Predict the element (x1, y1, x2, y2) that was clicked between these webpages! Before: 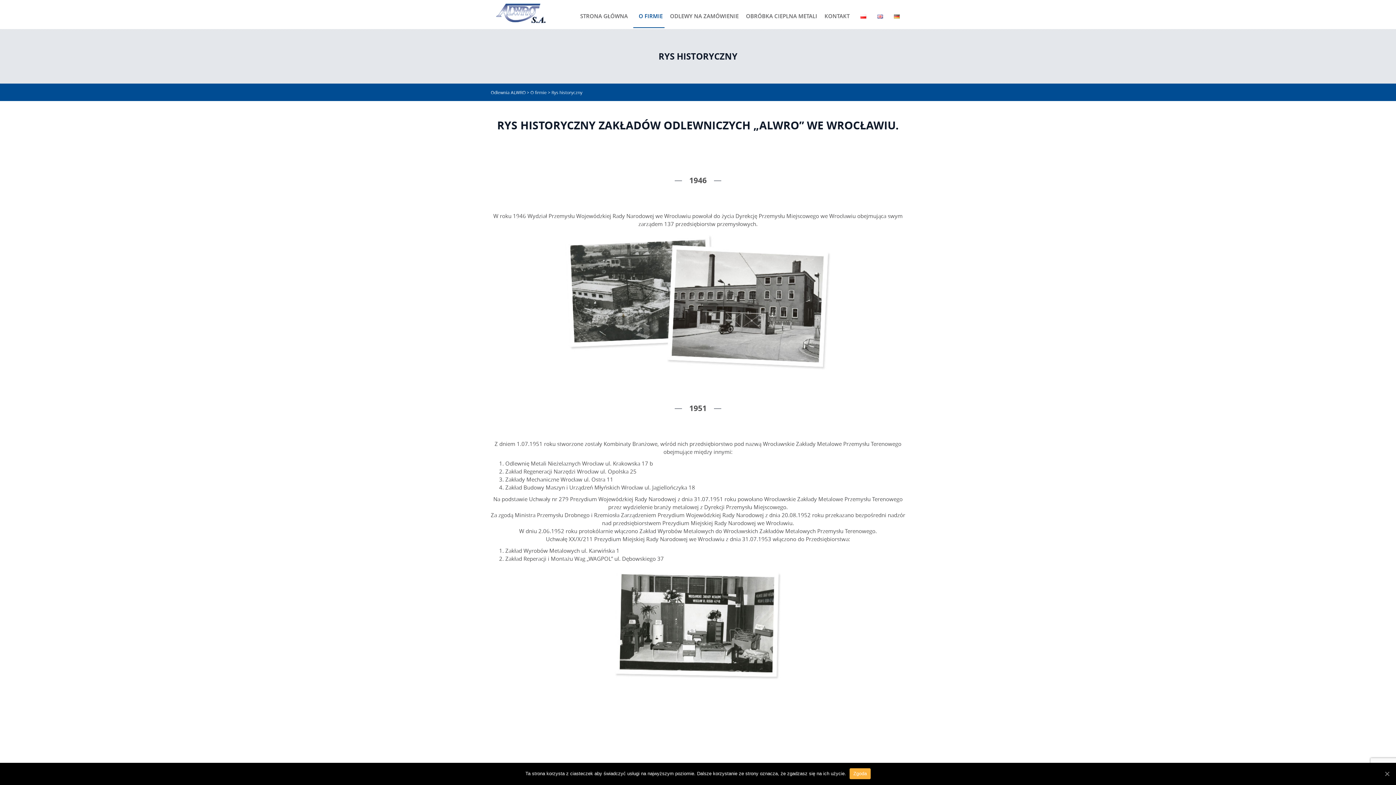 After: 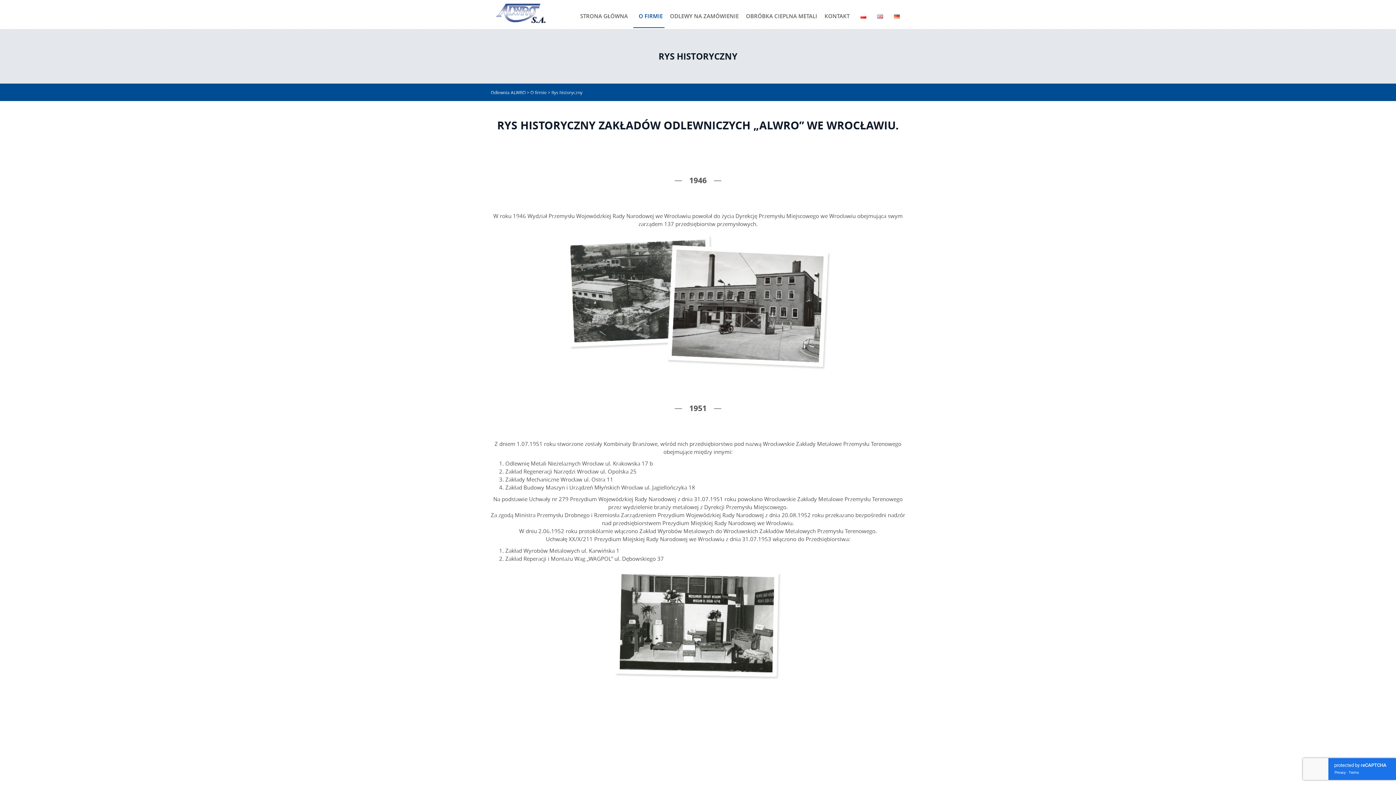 Action: label: Zgoda bbox: (1383, 770, 1390, 777)